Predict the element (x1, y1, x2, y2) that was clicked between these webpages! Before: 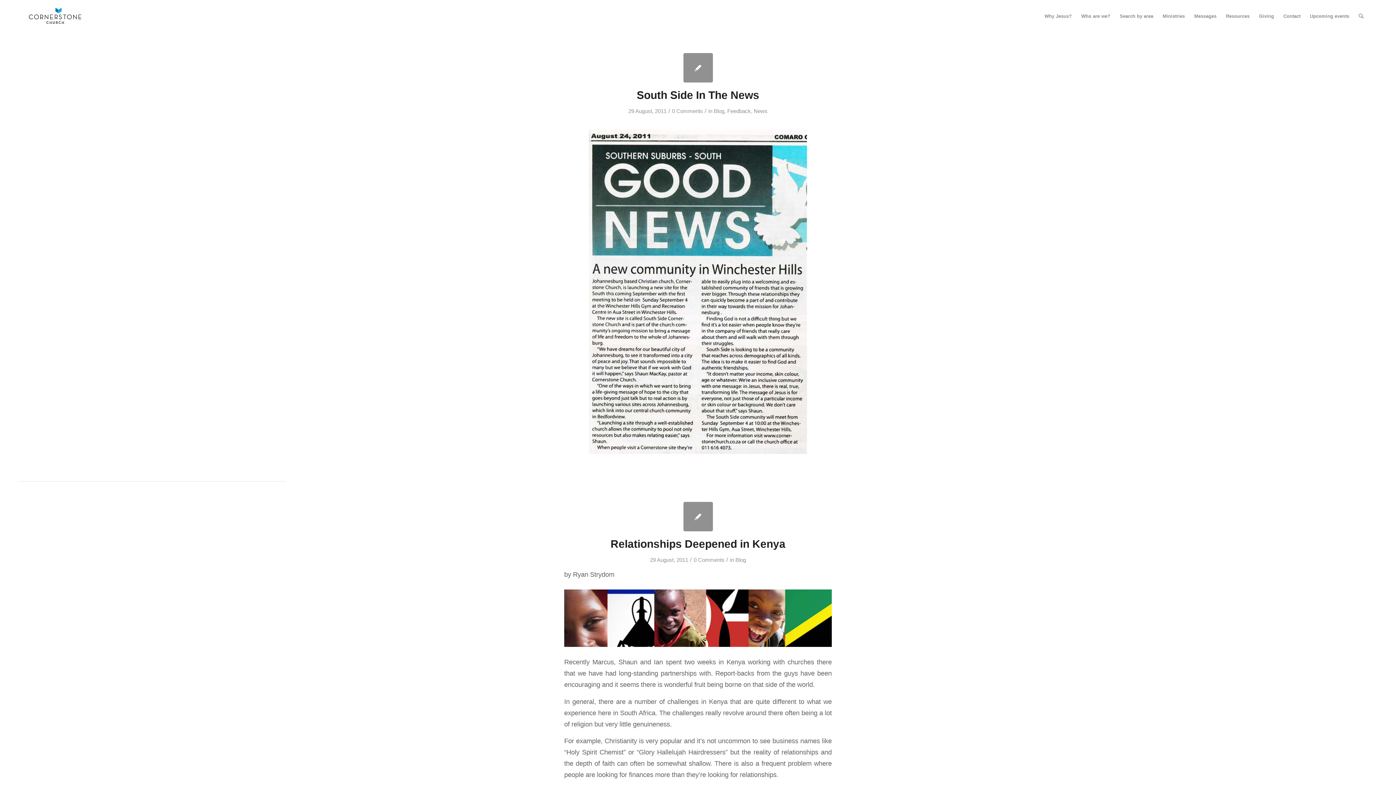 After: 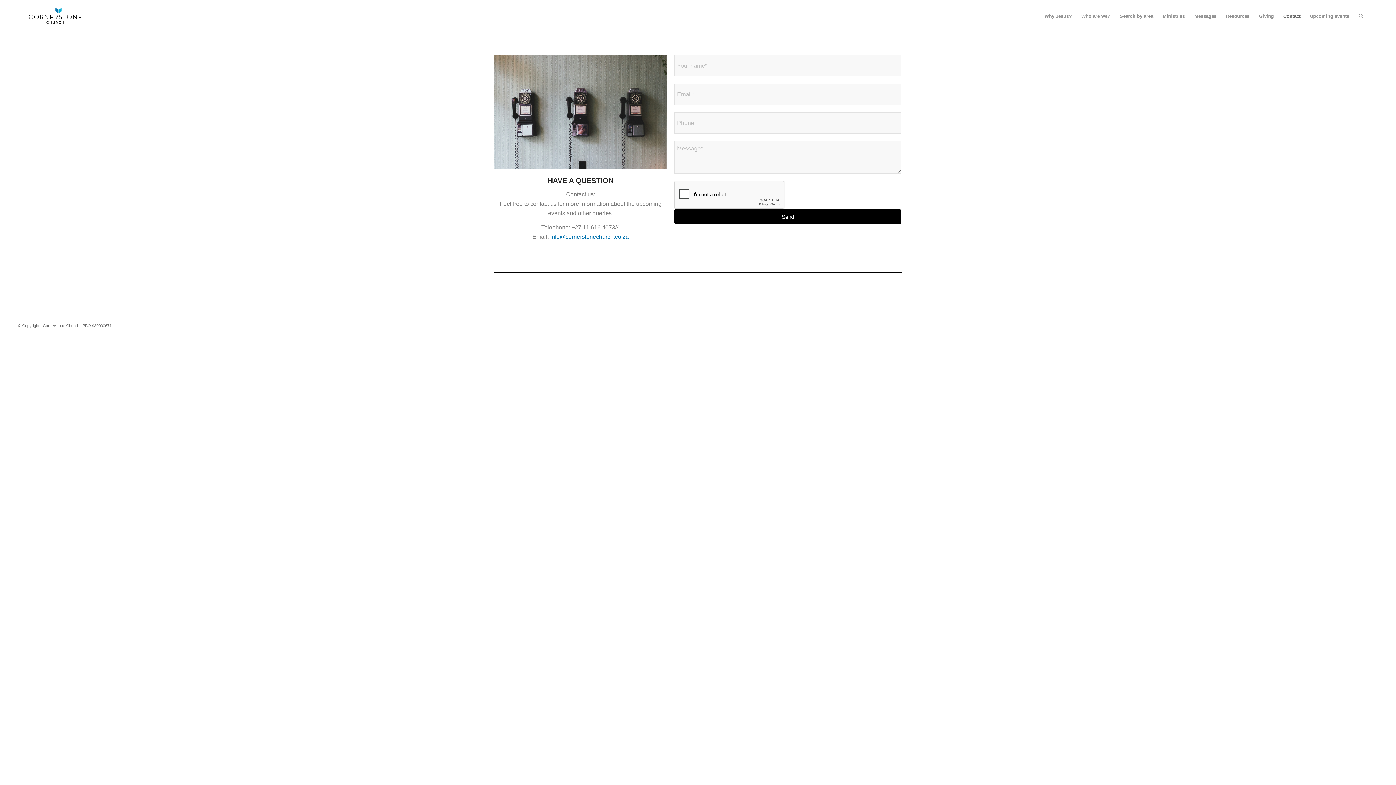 Action: bbox: (1278, 0, 1305, 32) label: Contact